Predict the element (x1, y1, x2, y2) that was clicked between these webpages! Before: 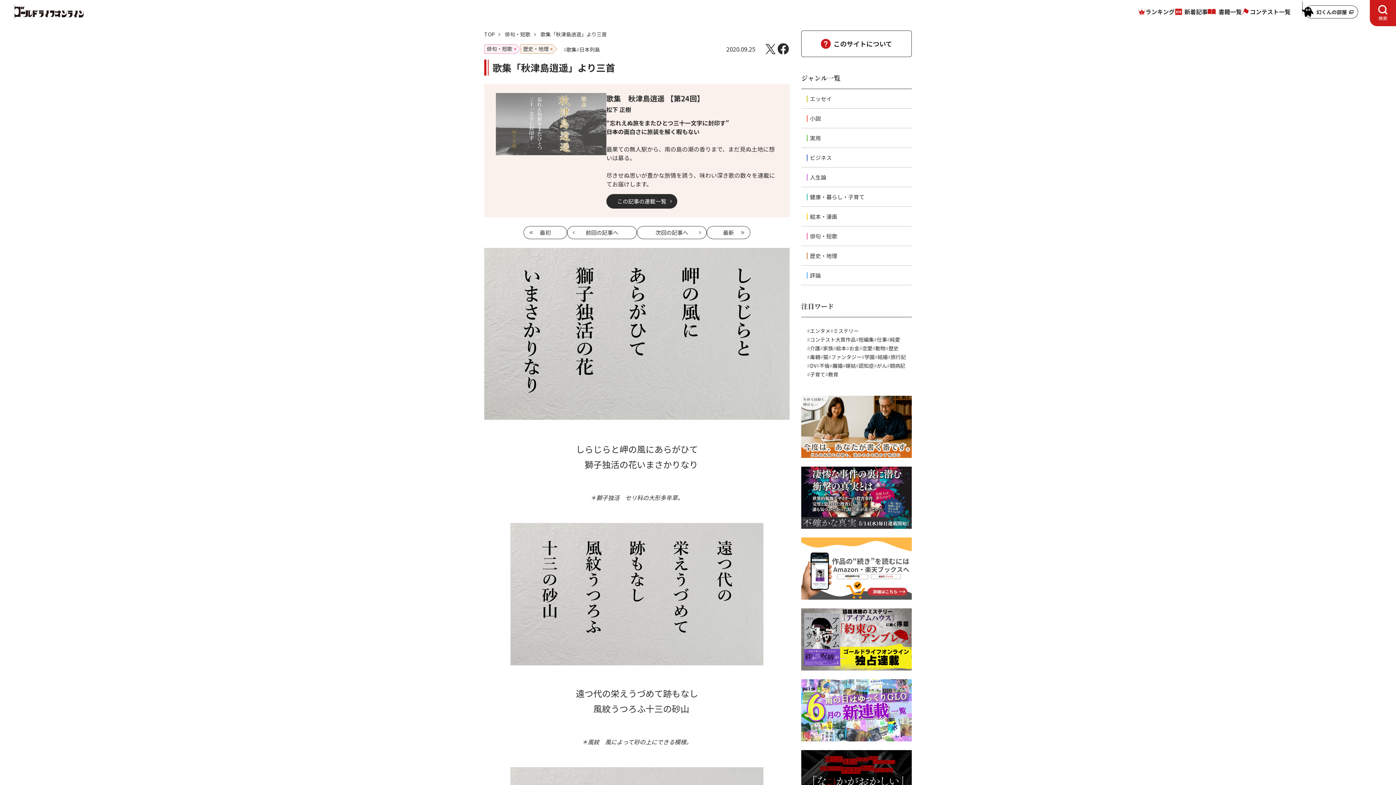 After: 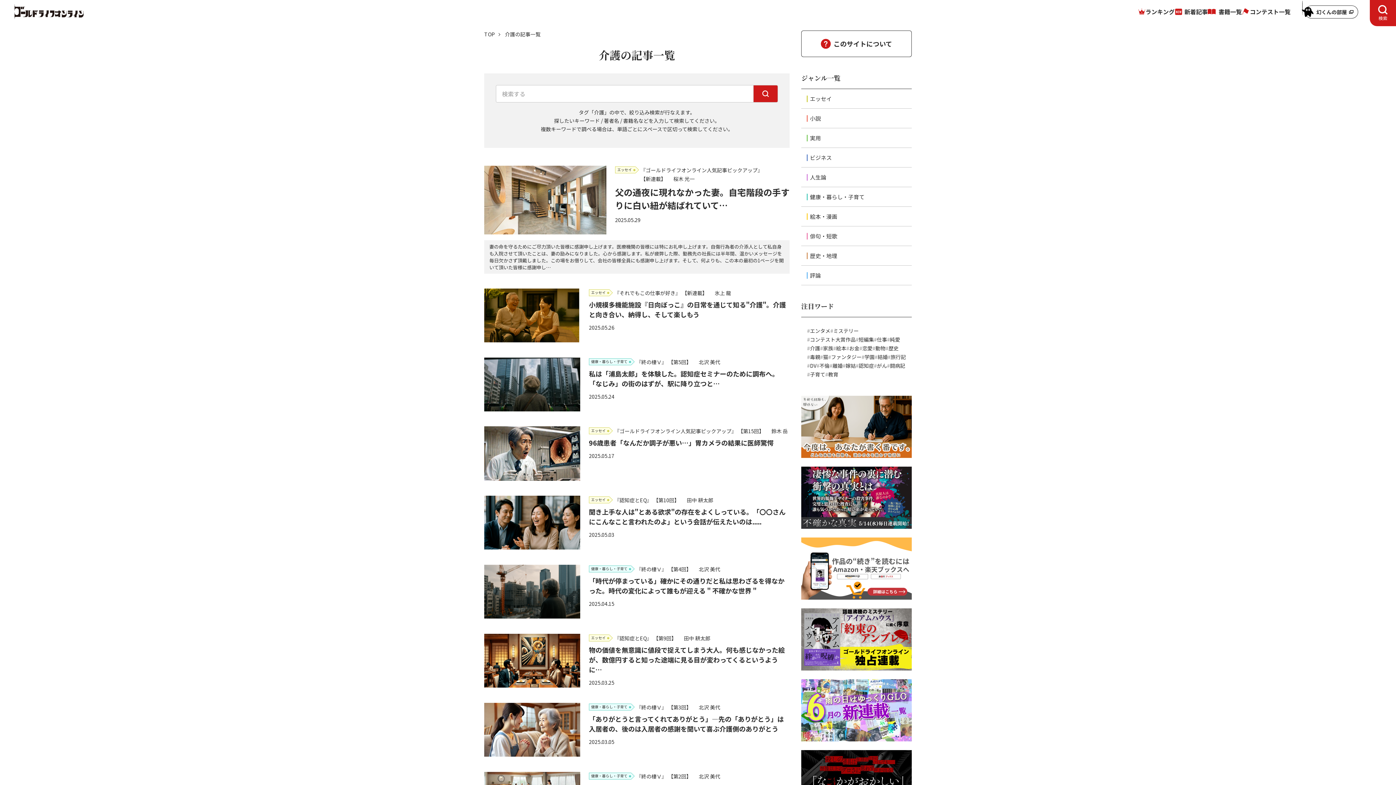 Action: label: 介護 bbox: (807, 344, 820, 352)